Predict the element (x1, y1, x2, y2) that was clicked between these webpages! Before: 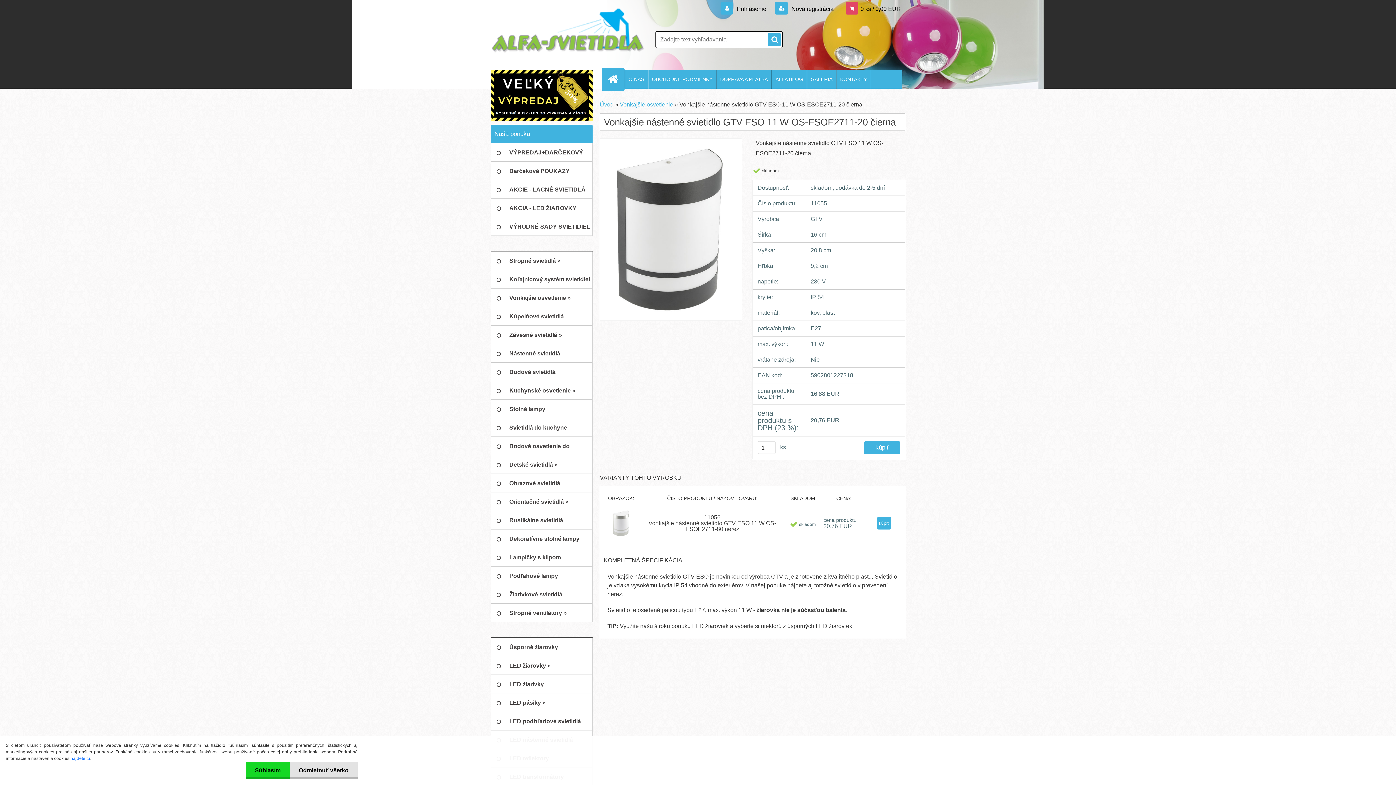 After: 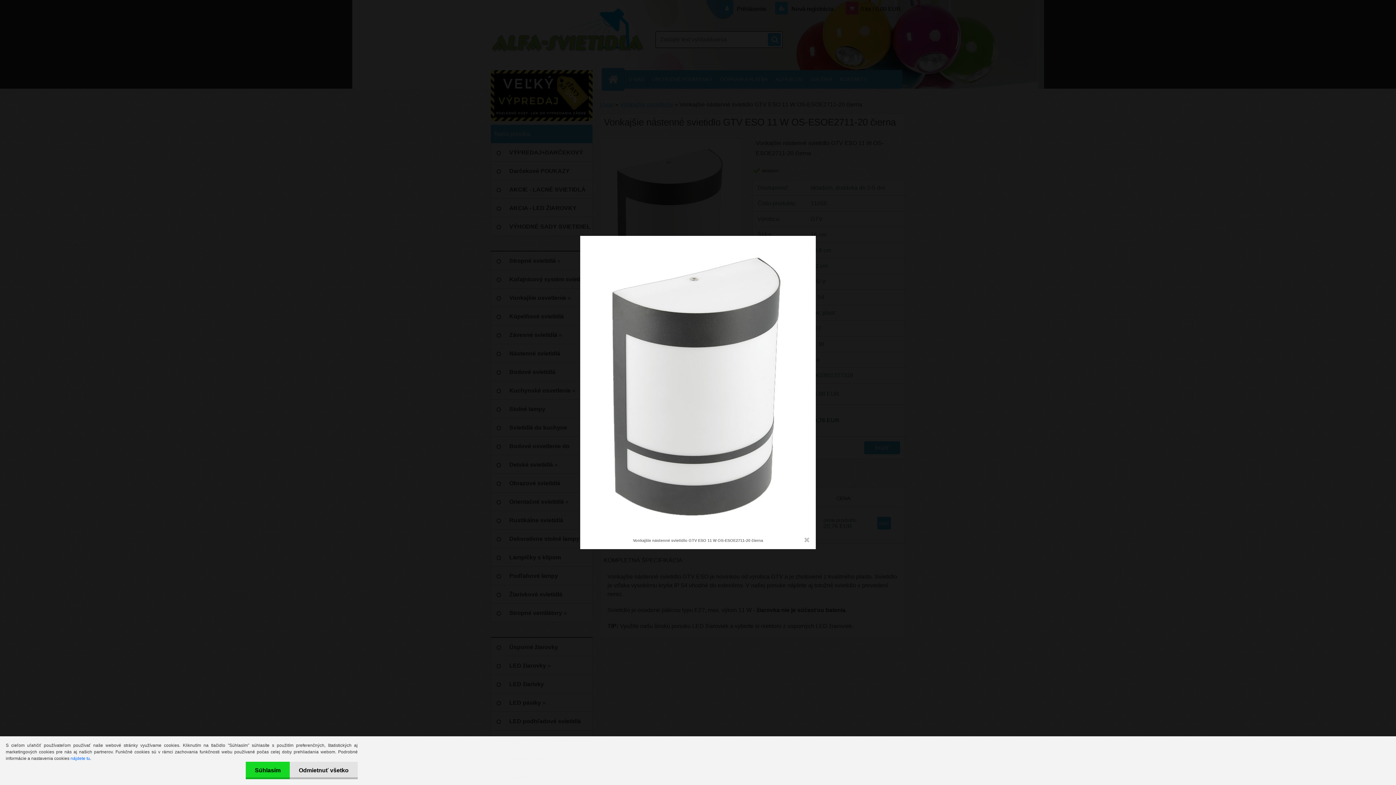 Action: bbox: (600, 137, 742, 327) label:   